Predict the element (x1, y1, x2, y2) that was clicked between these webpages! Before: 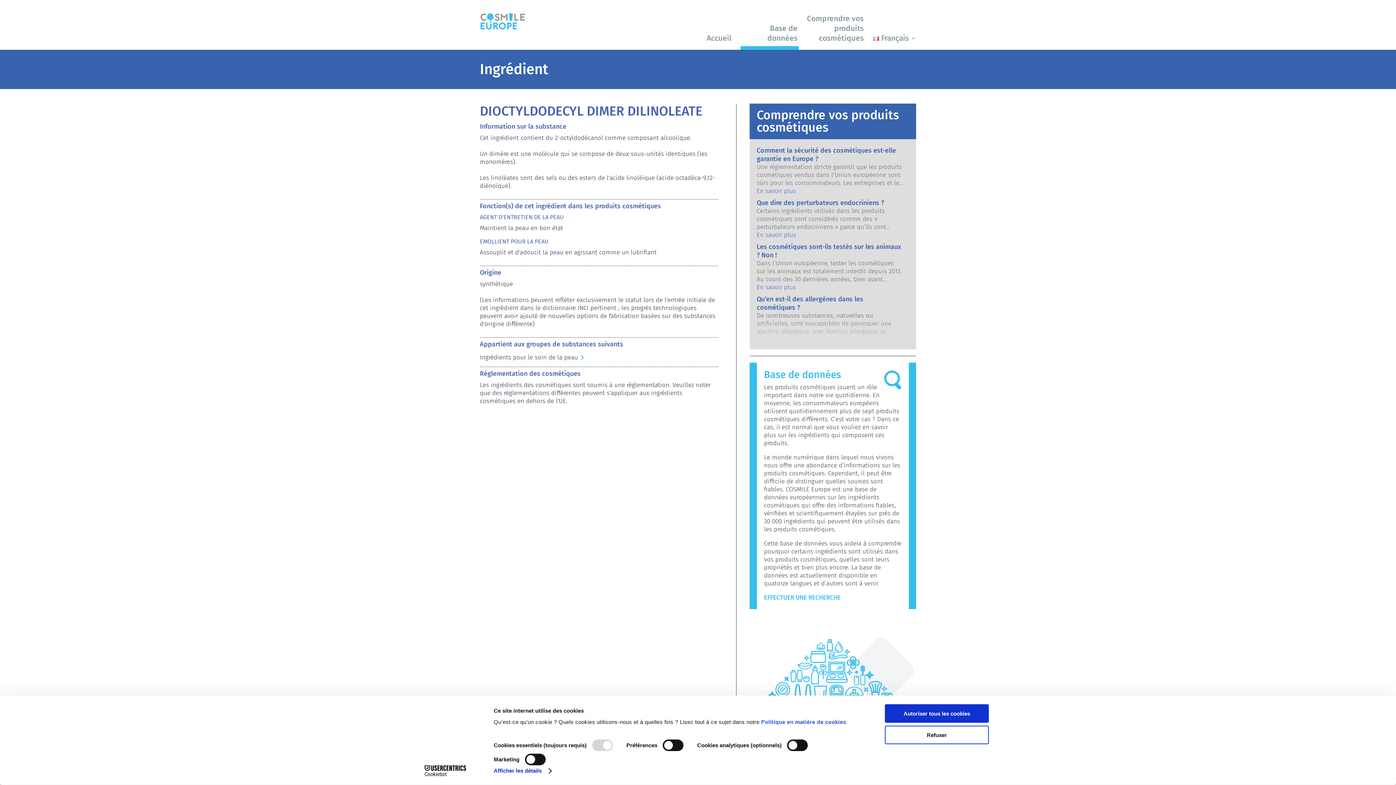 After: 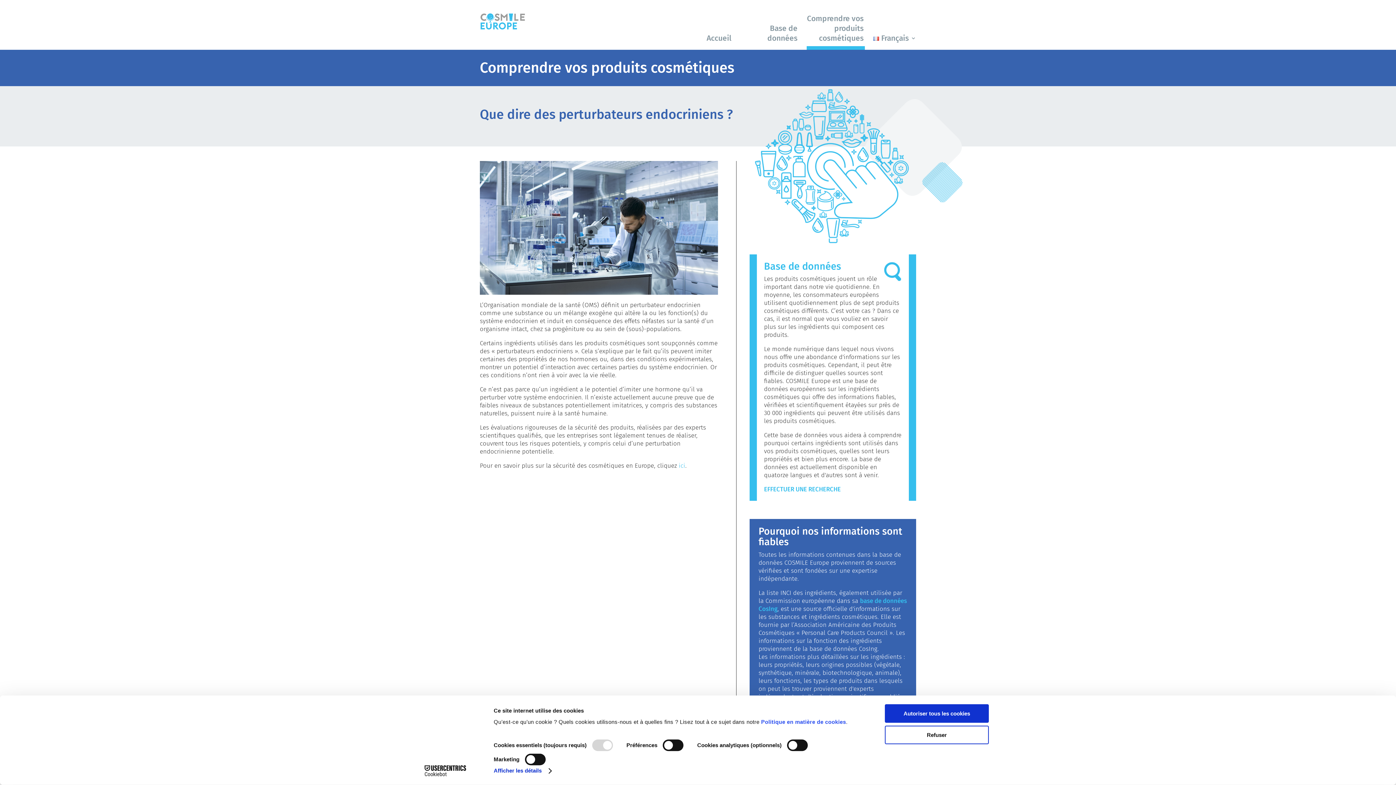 Action: label: Que dire des perturbateurs endocriniens ? bbox: (756, 198, 884, 206)